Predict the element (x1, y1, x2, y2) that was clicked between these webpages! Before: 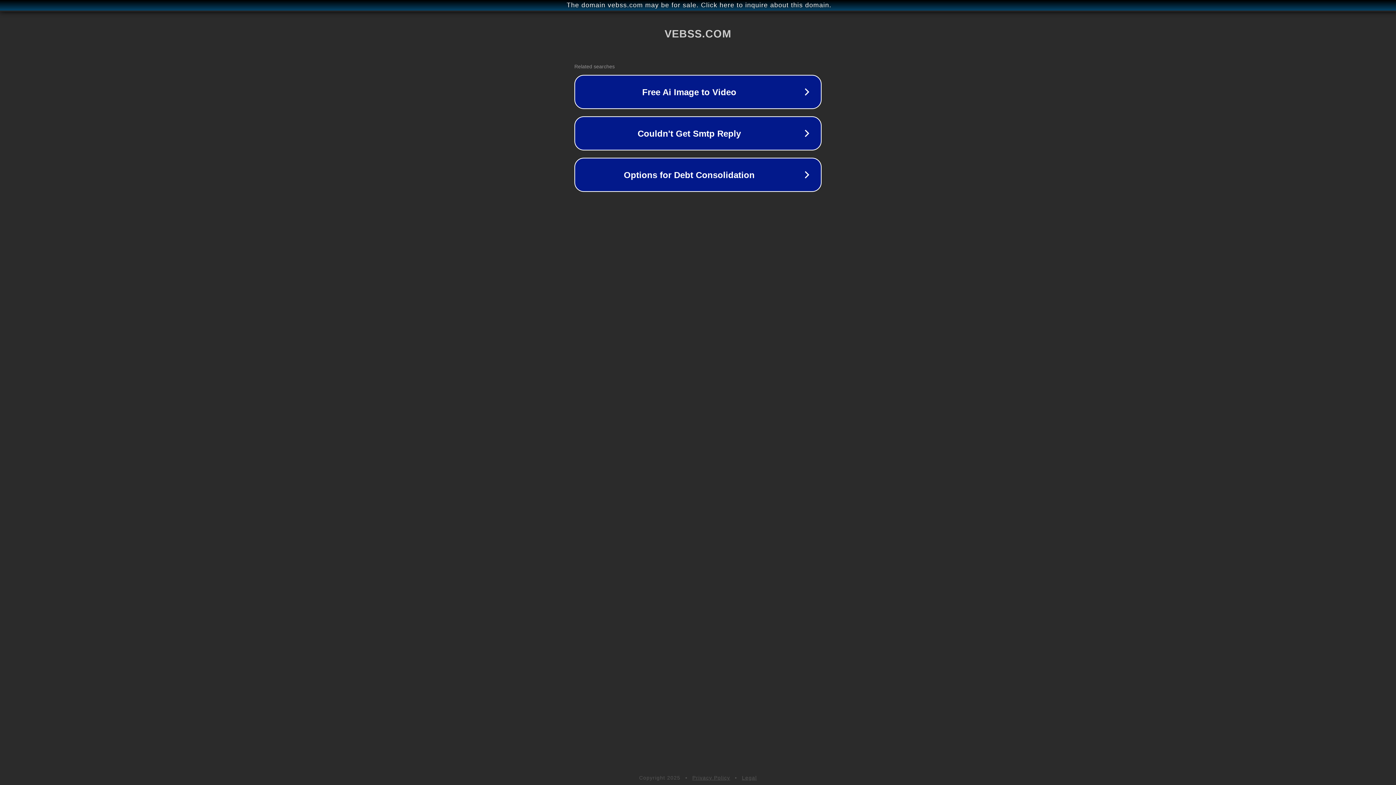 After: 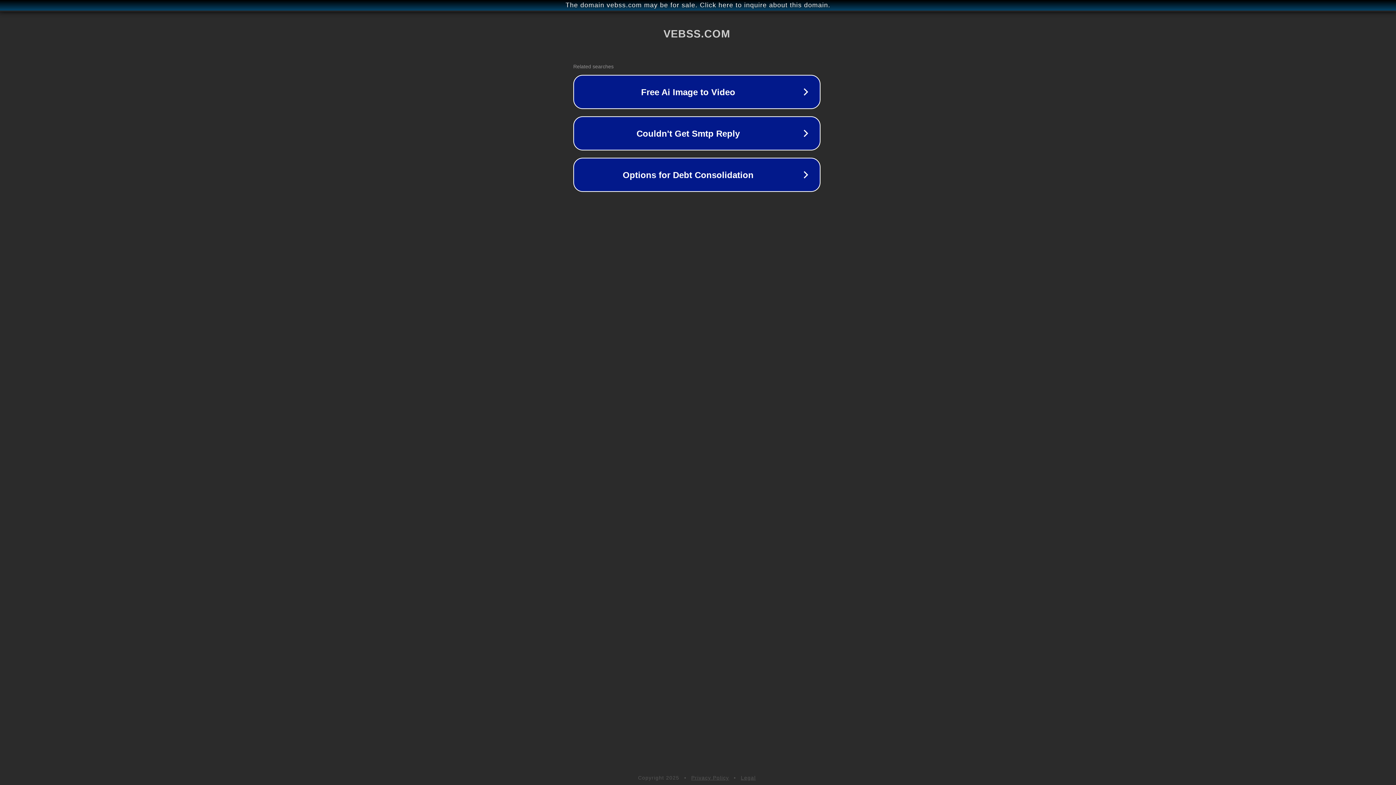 Action: label: The domain vebss.com may be for sale. Click here to inquire about this domain. bbox: (1, 1, 1397, 9)